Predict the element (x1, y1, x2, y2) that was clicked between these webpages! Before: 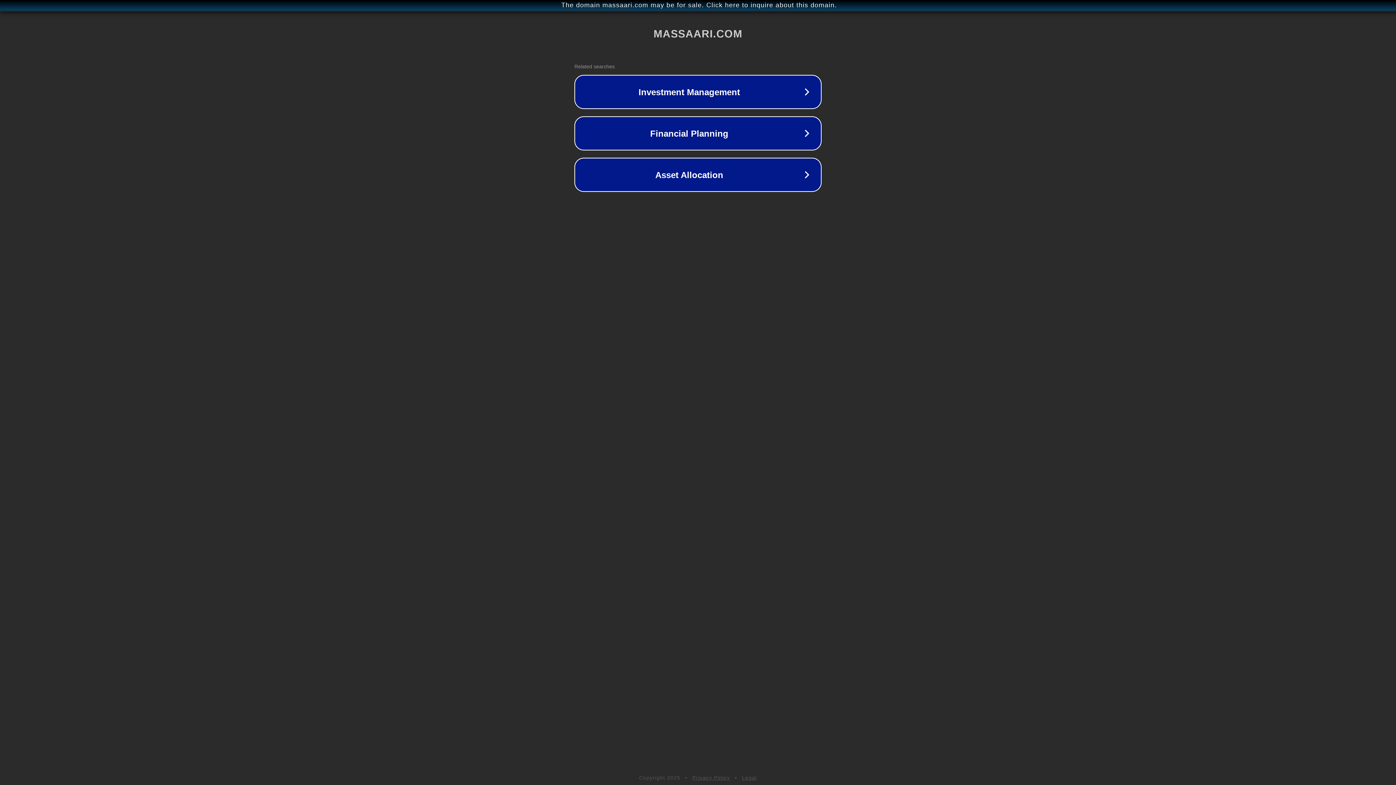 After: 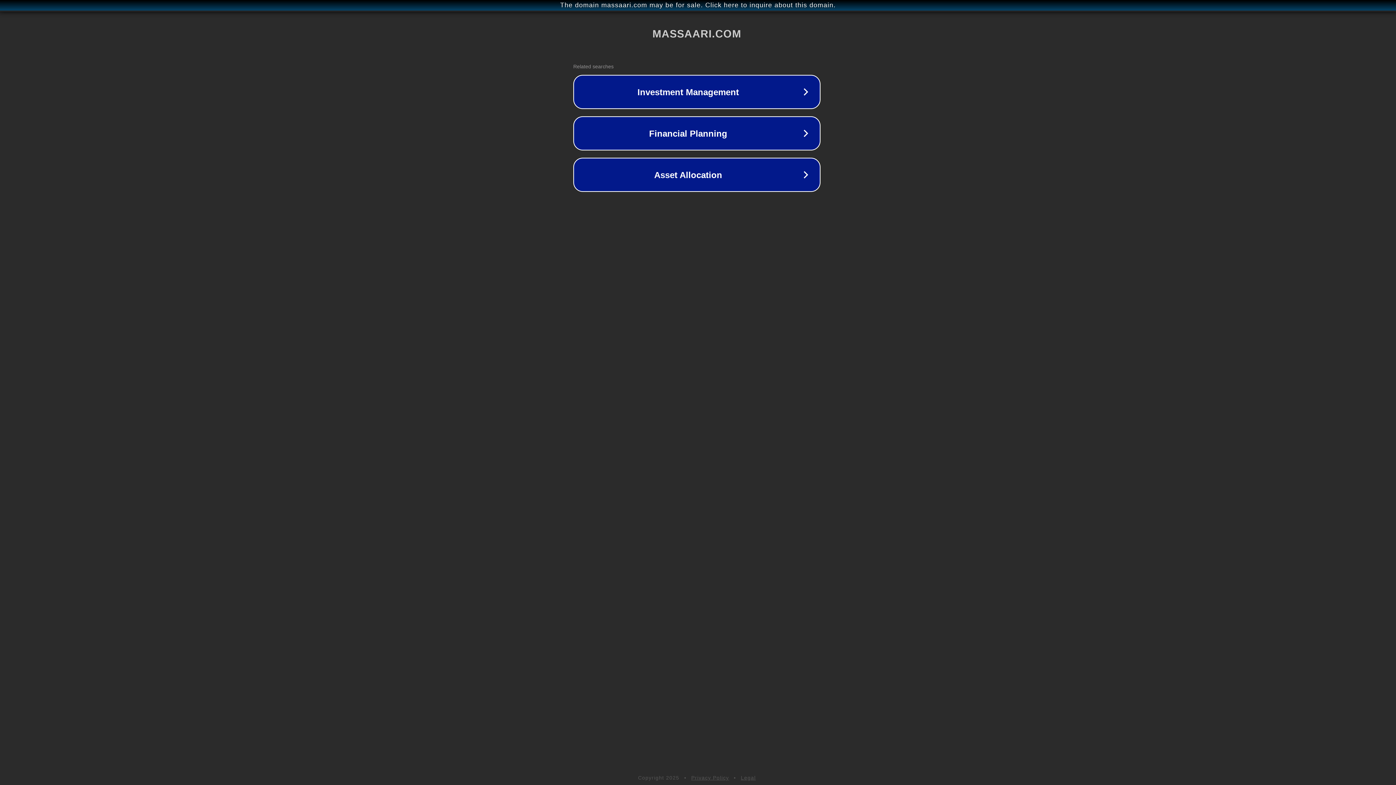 Action: label: The domain massaari.com may be for sale. Click here to inquire about this domain. bbox: (1, 1, 1397, 9)